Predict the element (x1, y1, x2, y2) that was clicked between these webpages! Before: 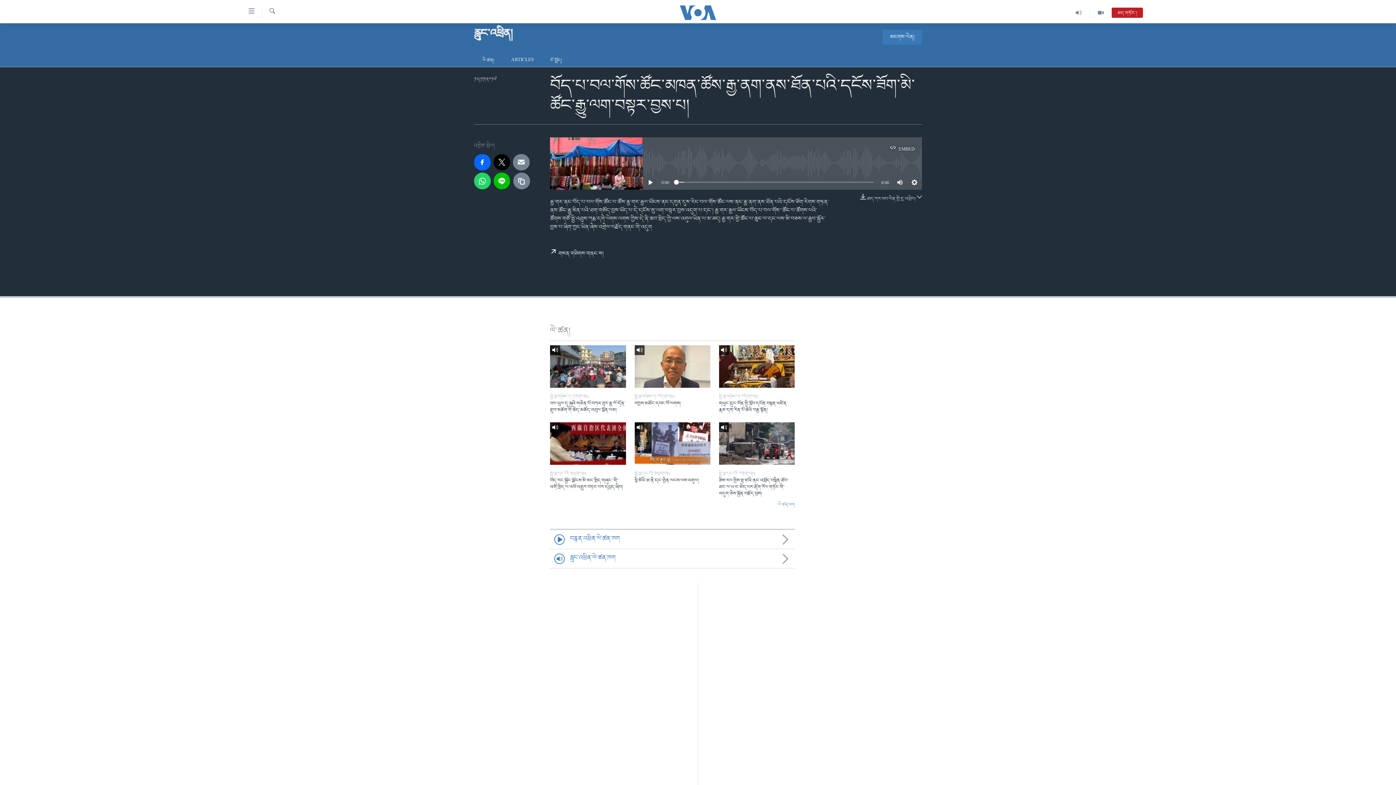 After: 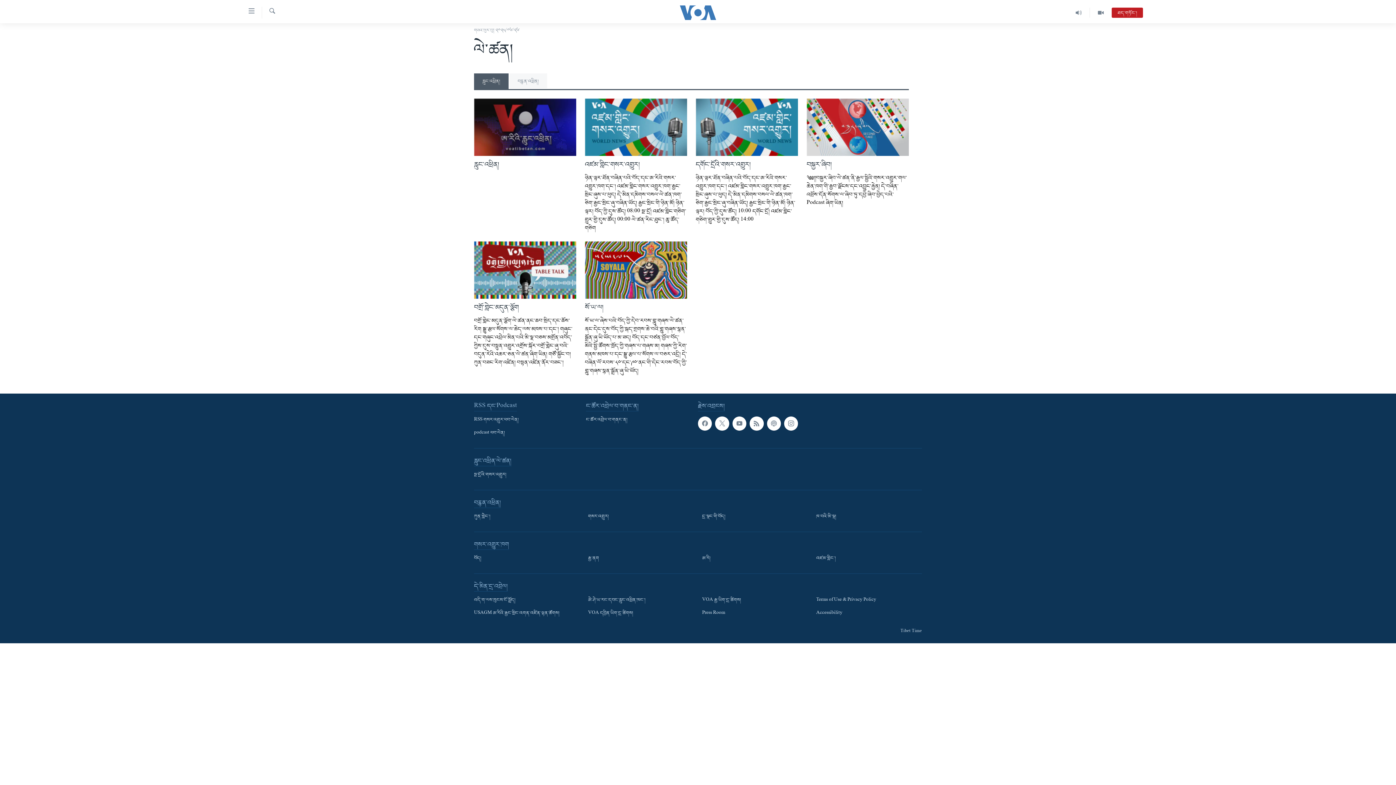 Action: bbox: (550, 549, 794, 568) label: རླུང་འཕྲིན་ལེ་ཚན་ཁག